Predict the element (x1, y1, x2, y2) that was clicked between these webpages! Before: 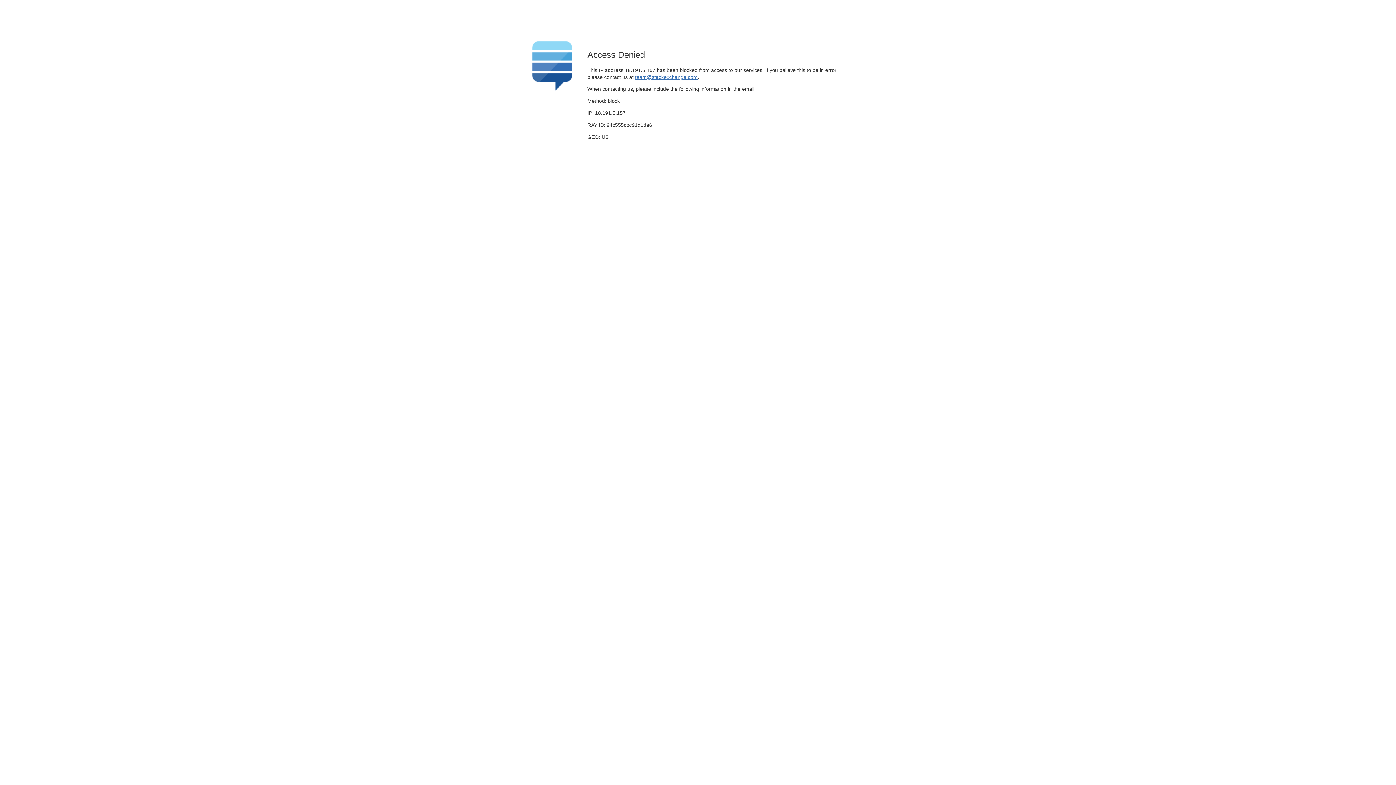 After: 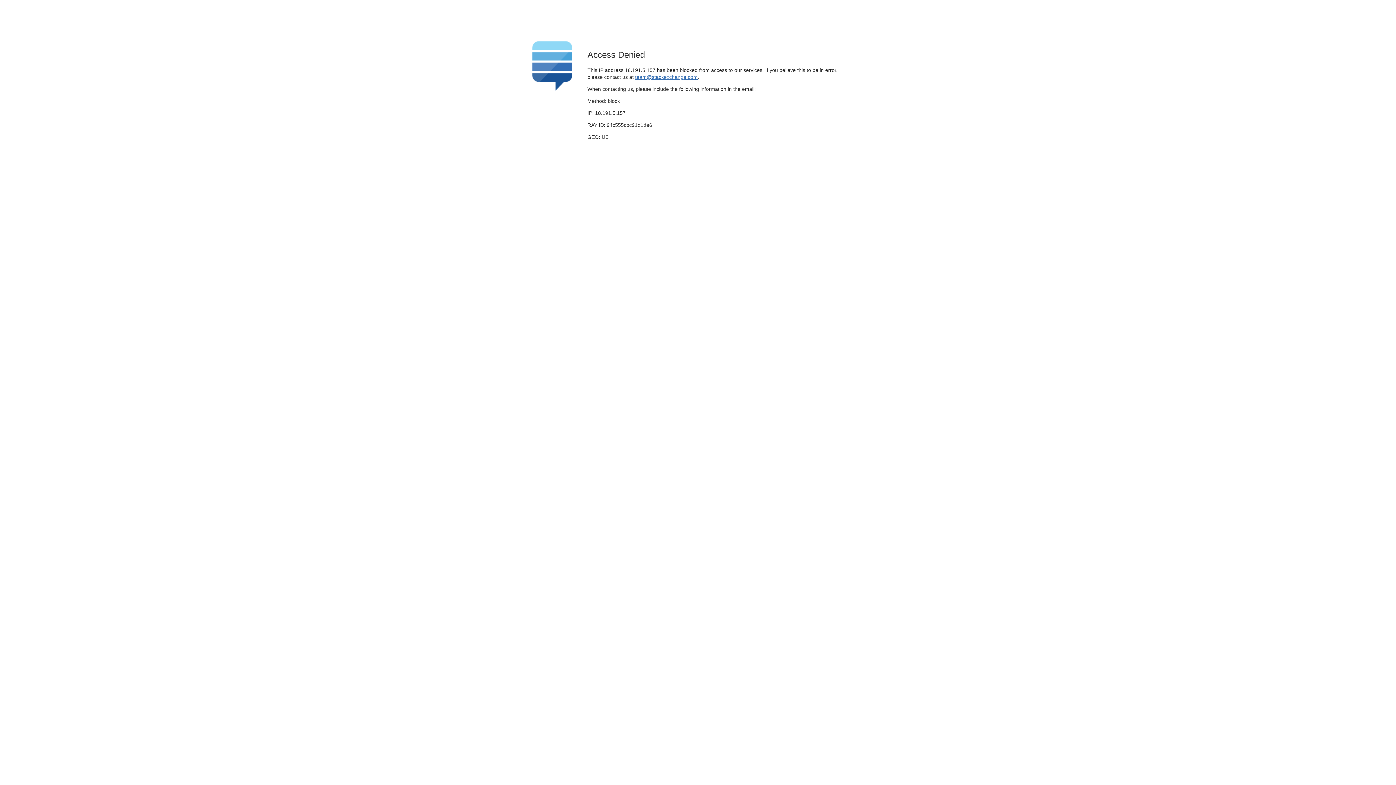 Action: label: team@stackexchange.com bbox: (635, 74, 697, 79)